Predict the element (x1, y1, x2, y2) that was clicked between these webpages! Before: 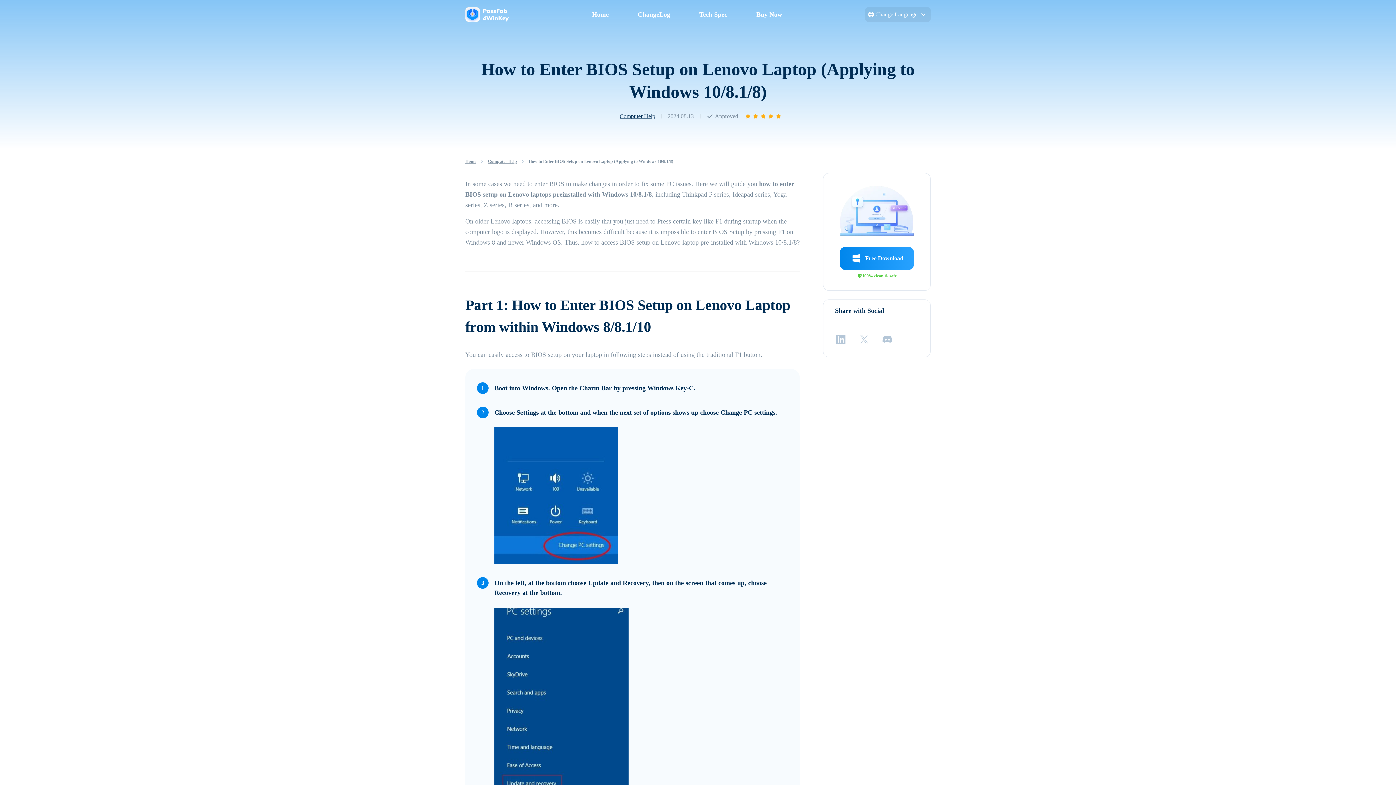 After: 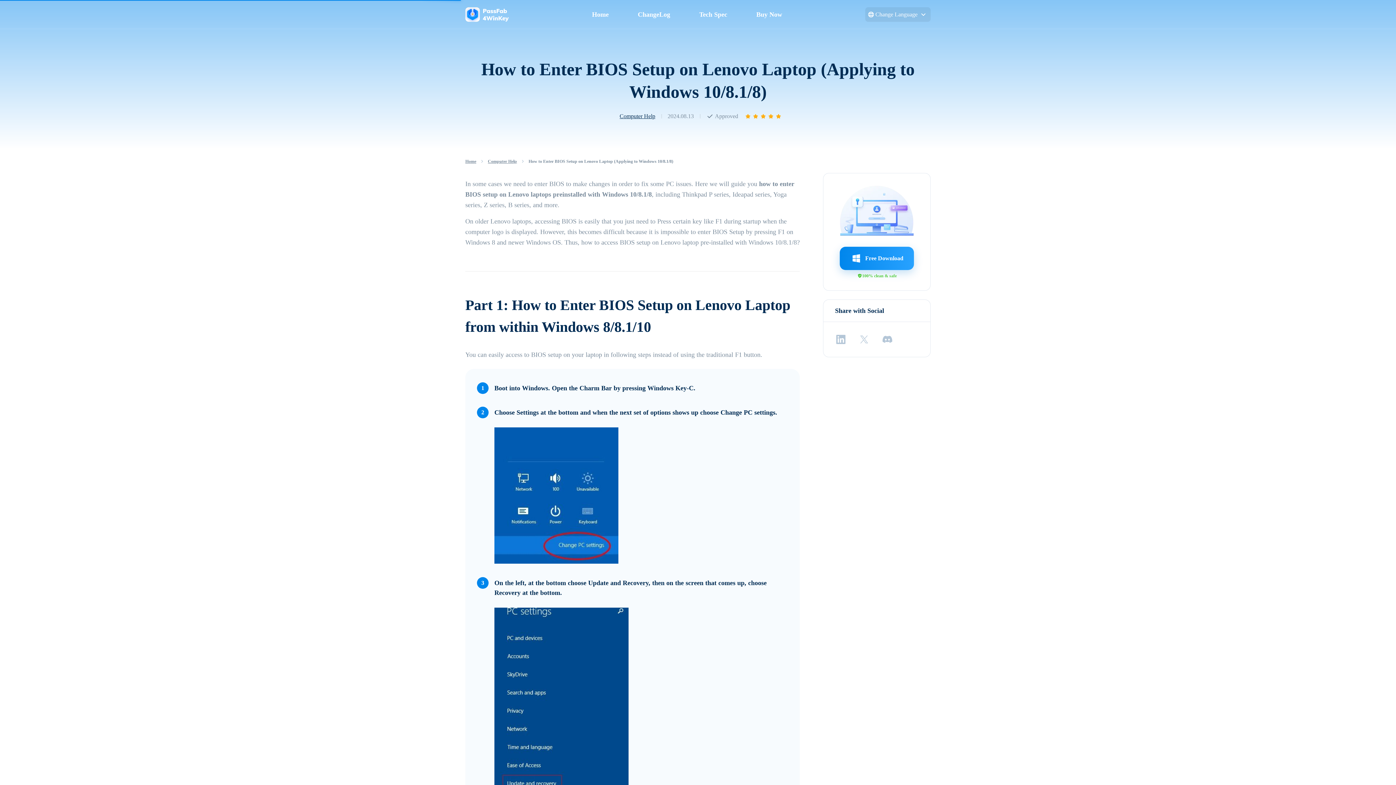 Action: label: Free Download bbox: (840, 246, 914, 270)